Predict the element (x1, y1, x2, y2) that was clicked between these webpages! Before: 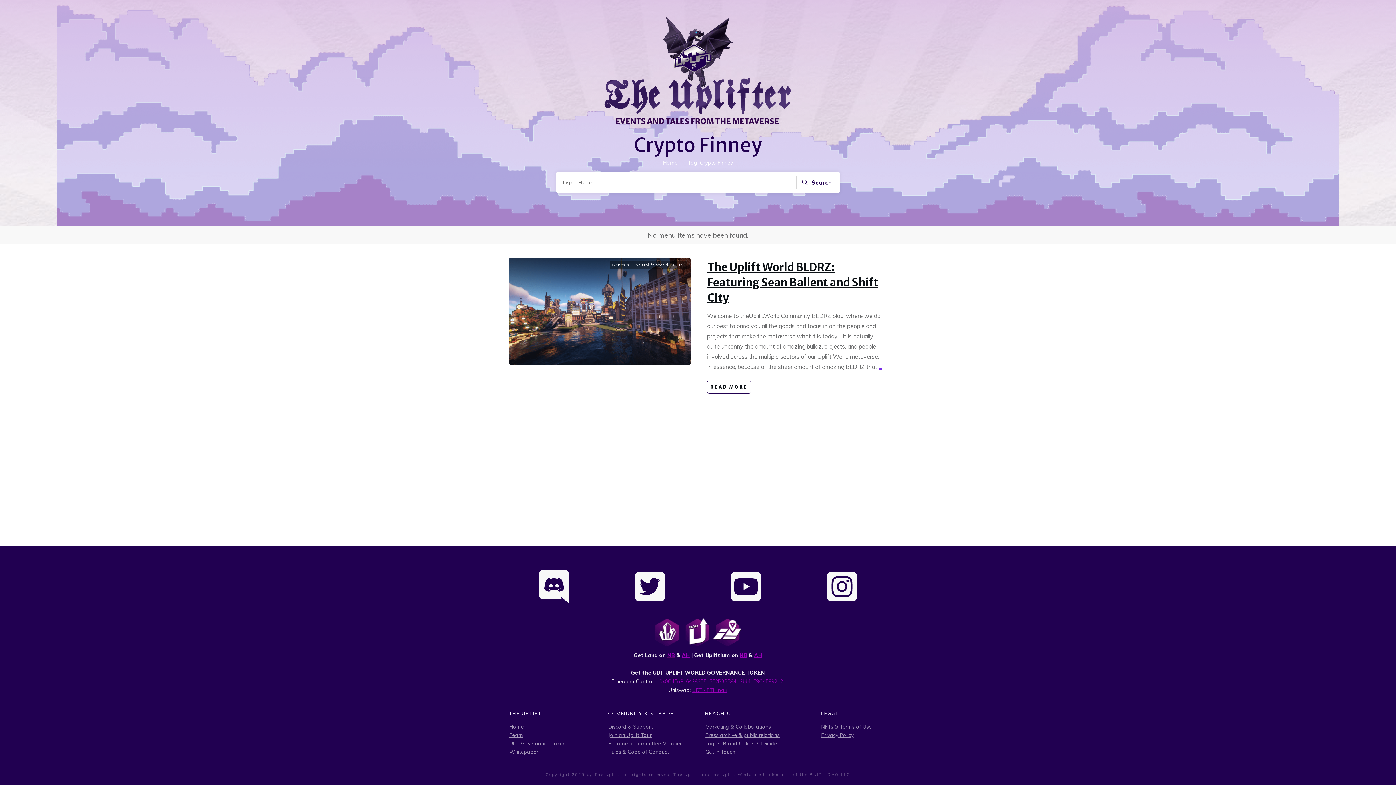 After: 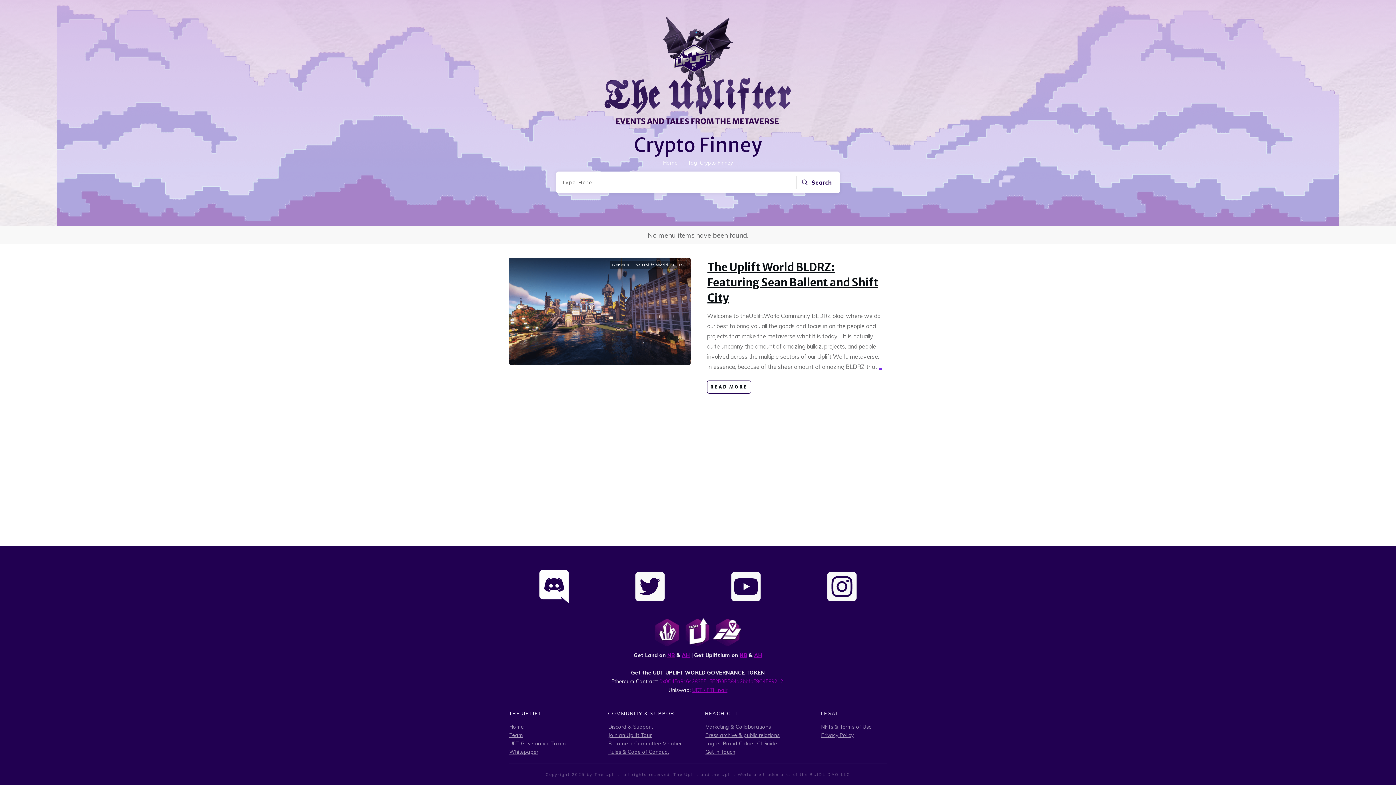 Action: bbox: (509, 570, 599, 603)